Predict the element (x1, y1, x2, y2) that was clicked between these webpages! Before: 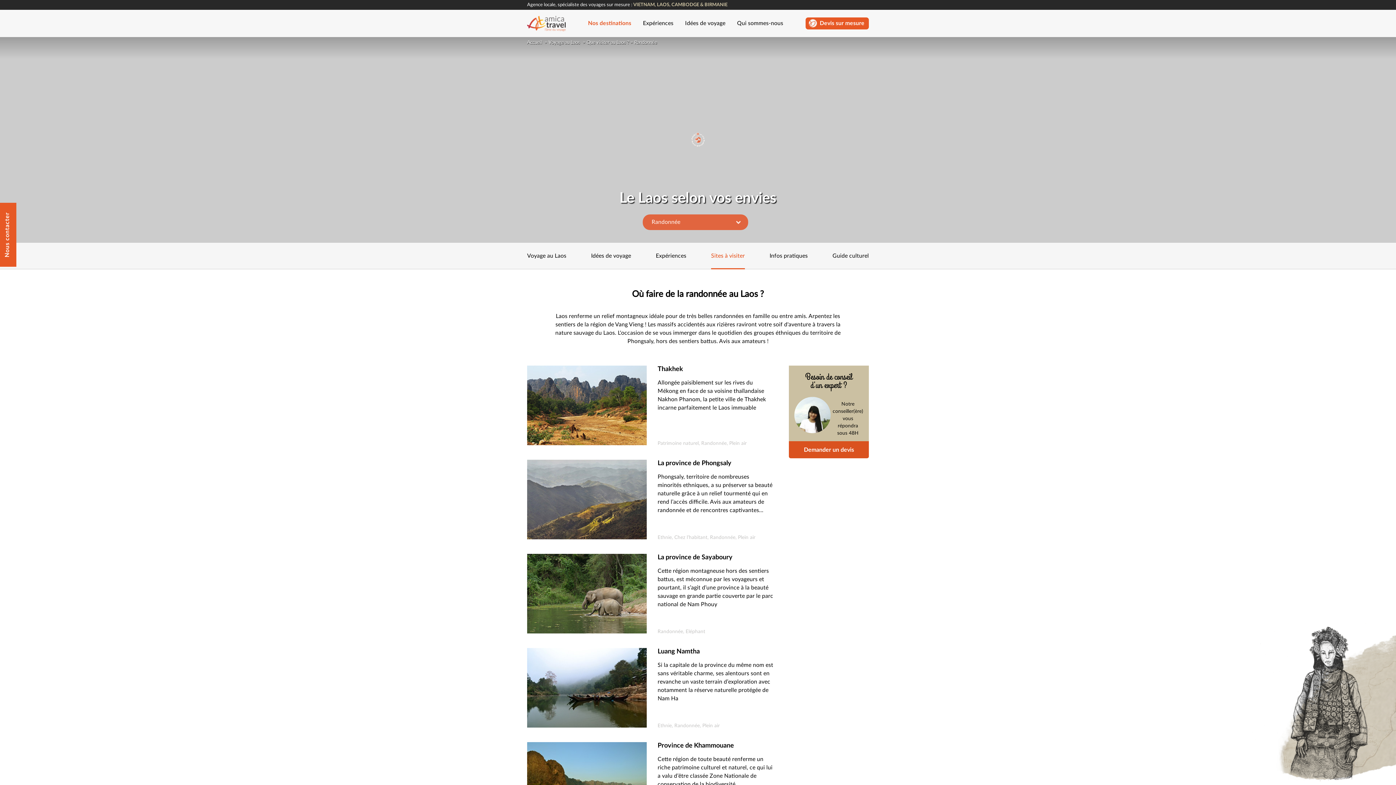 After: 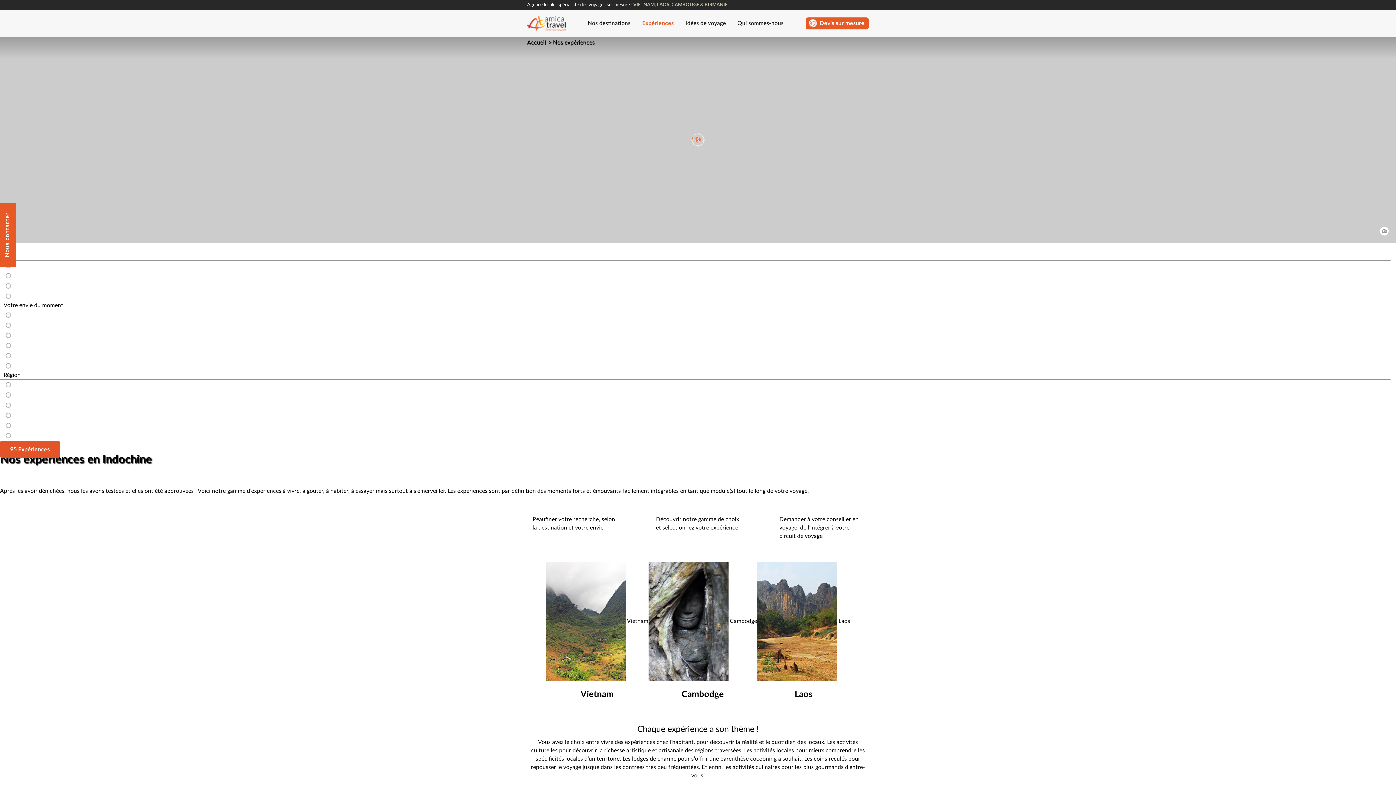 Action: bbox: (637, 9, 679, 37) label: Expériences